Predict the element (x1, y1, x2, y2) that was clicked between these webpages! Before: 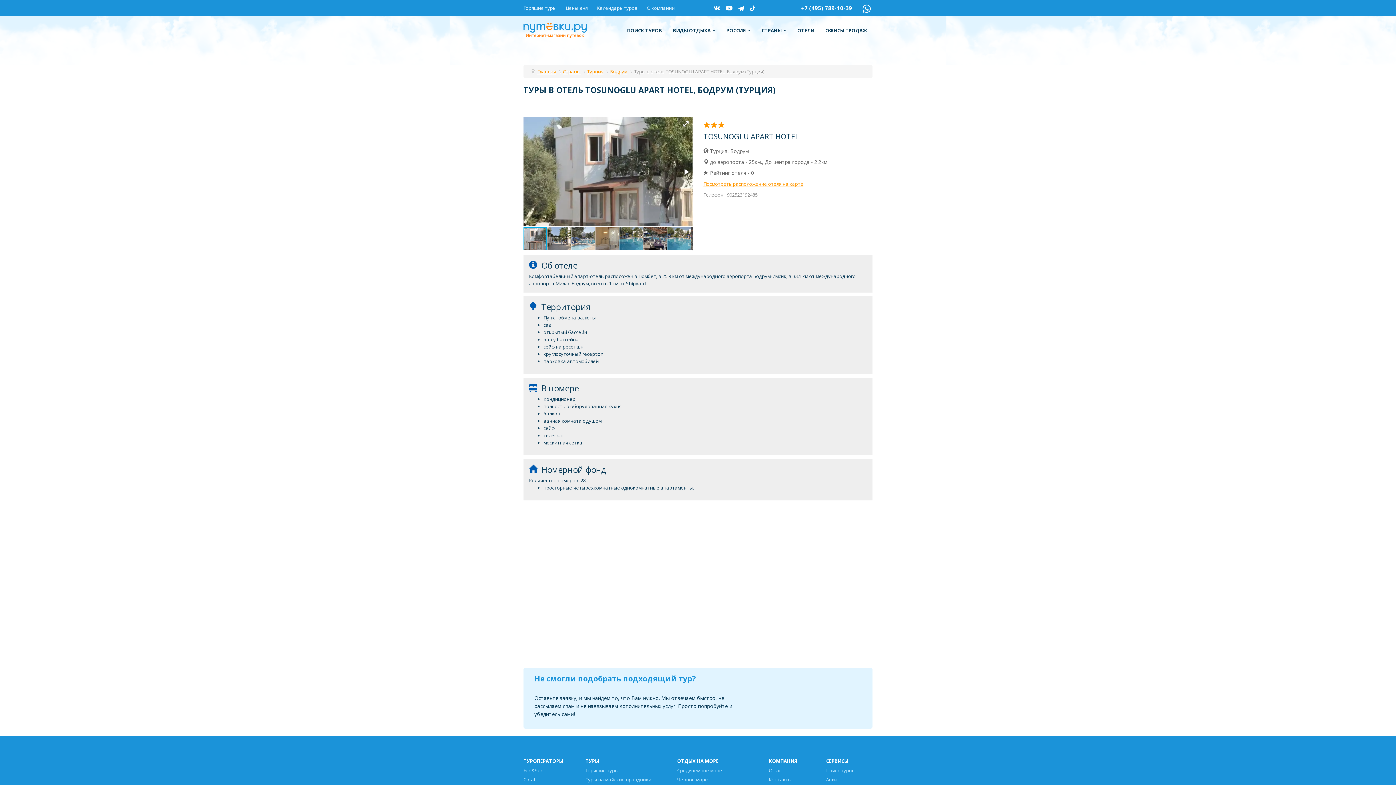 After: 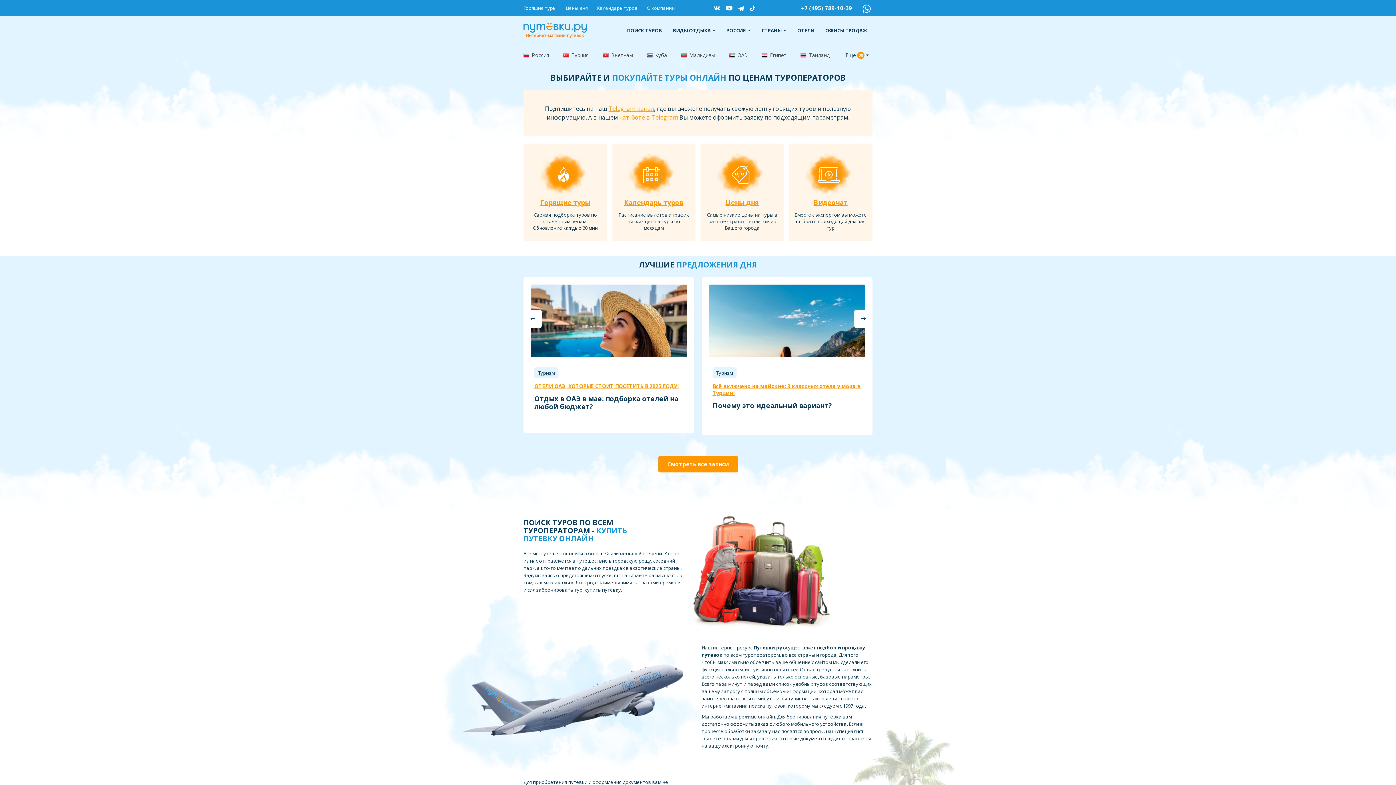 Action: bbox: (523, 22, 587, 38)